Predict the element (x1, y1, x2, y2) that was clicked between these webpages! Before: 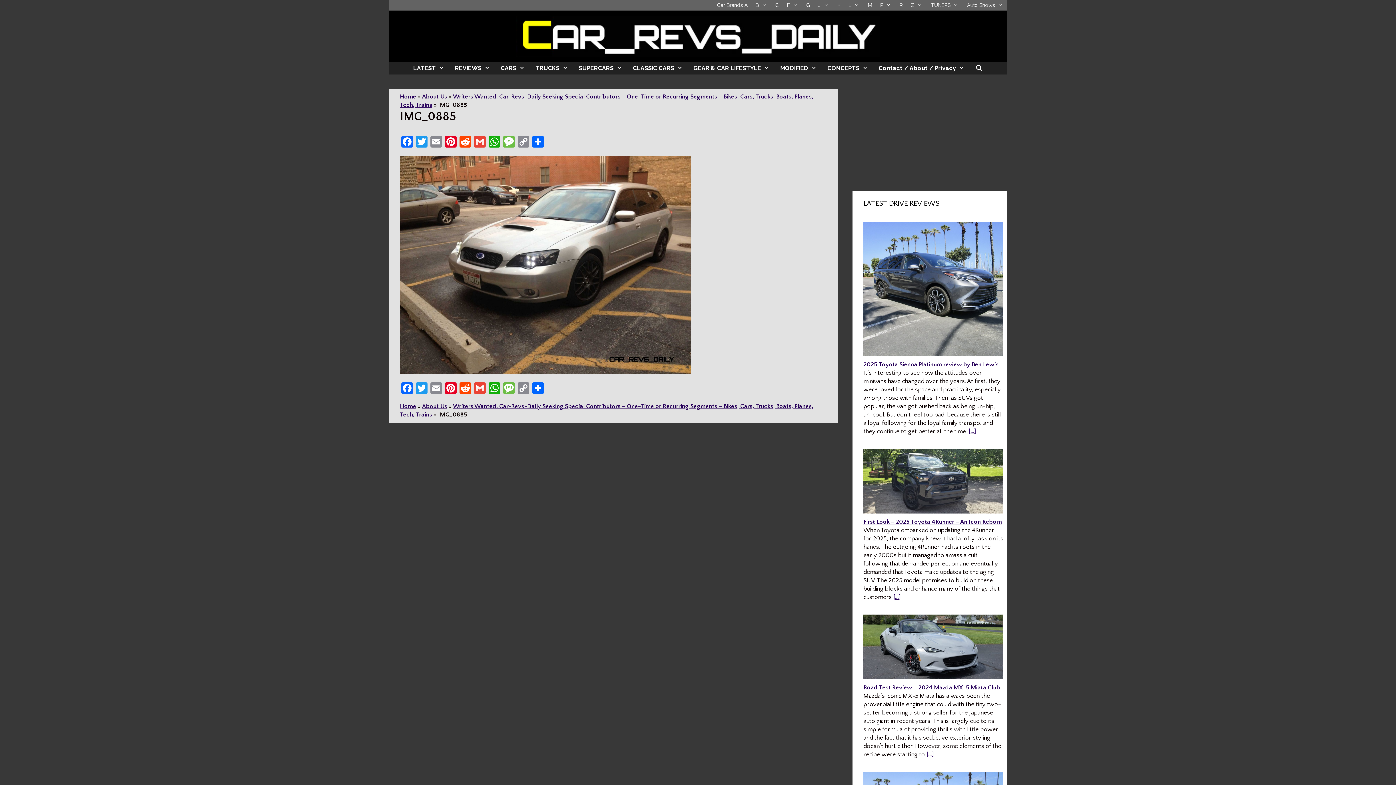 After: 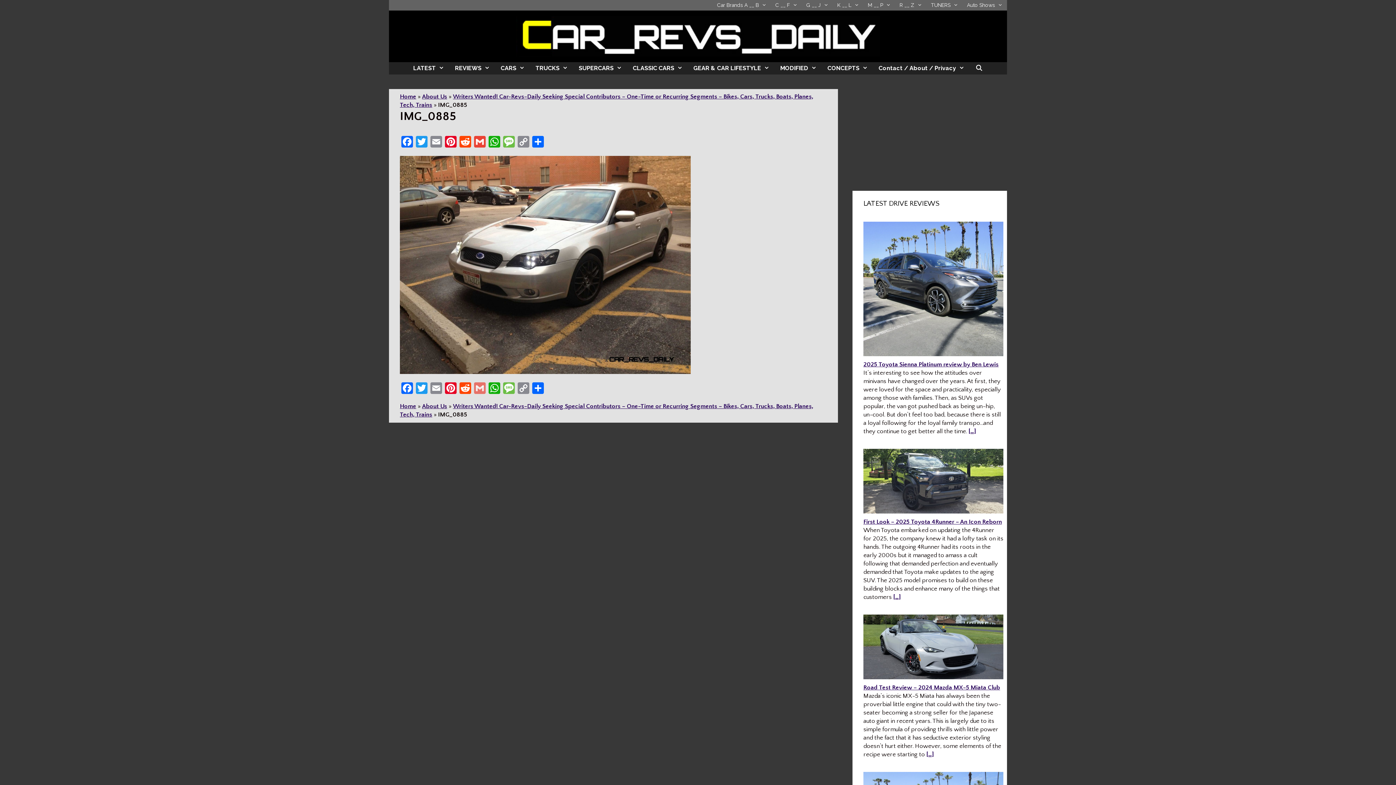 Action: bbox: (472, 382, 487, 396) label: Gmail